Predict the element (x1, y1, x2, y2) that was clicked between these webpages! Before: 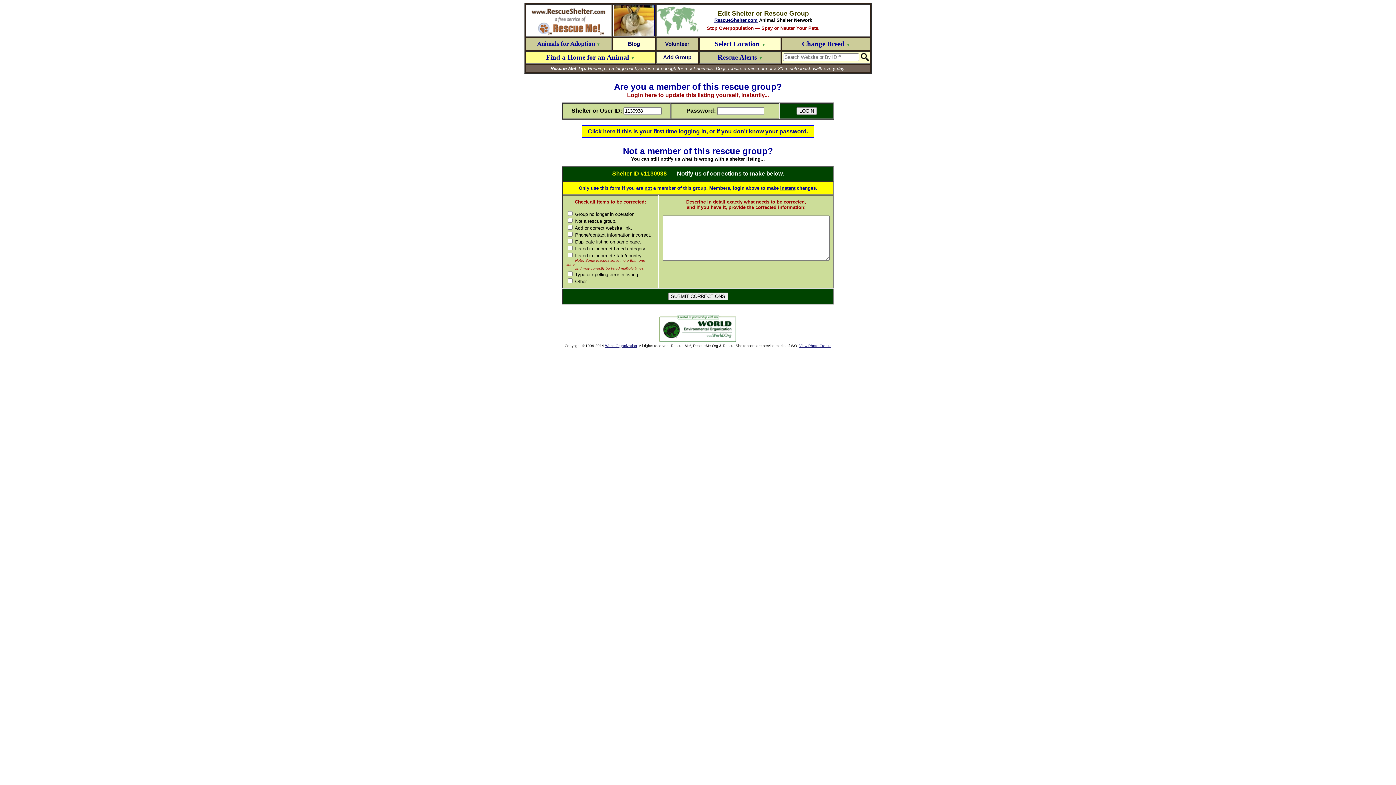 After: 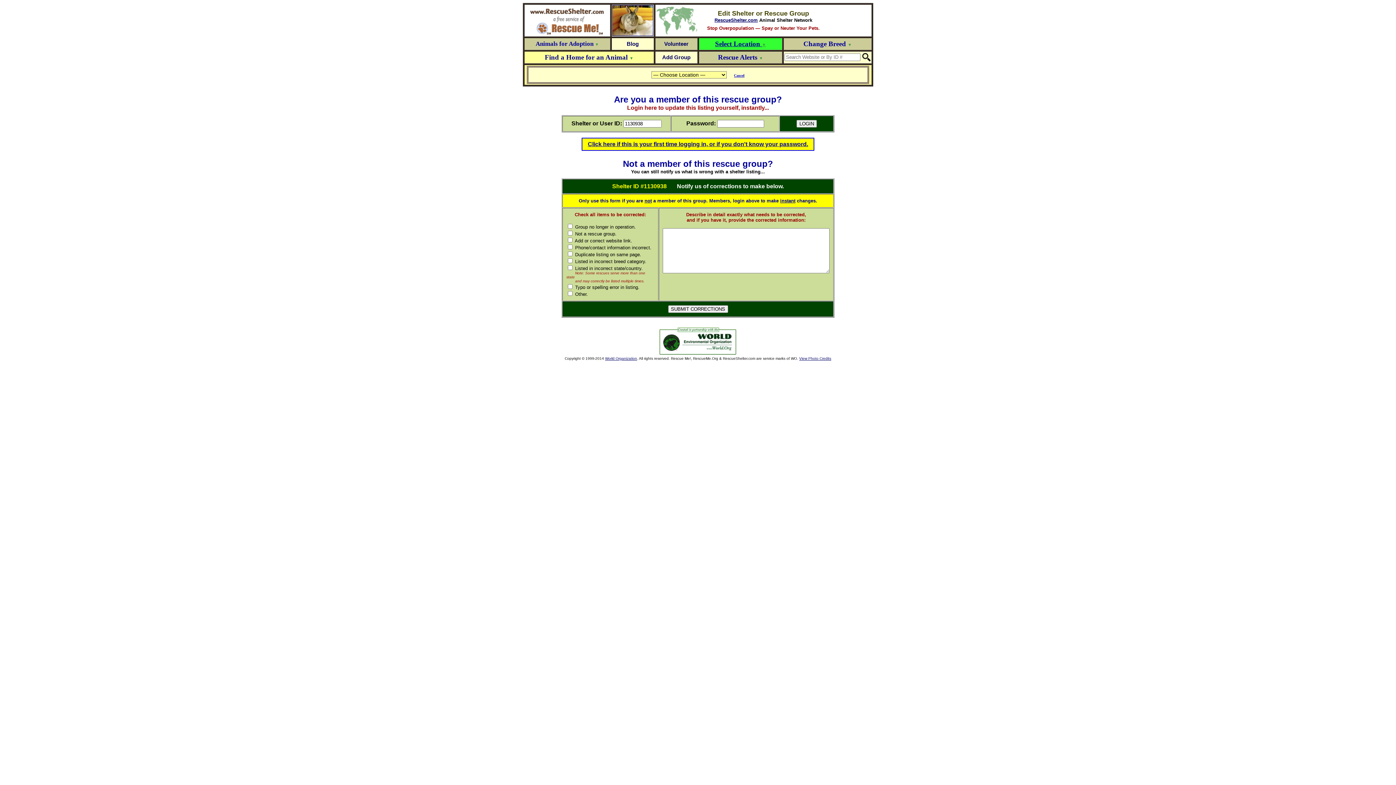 Action: bbox: (714, 41, 765, 47) label: Select Location ▼